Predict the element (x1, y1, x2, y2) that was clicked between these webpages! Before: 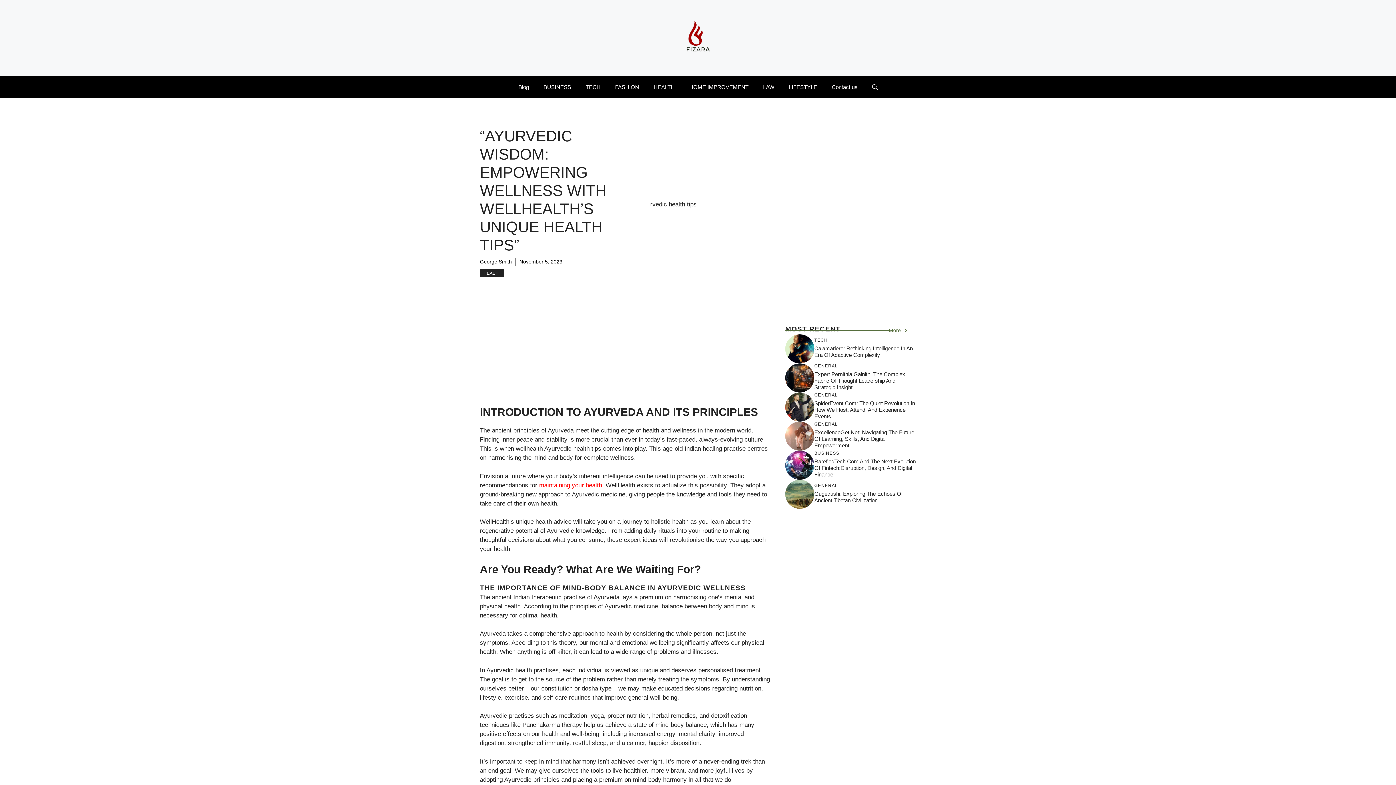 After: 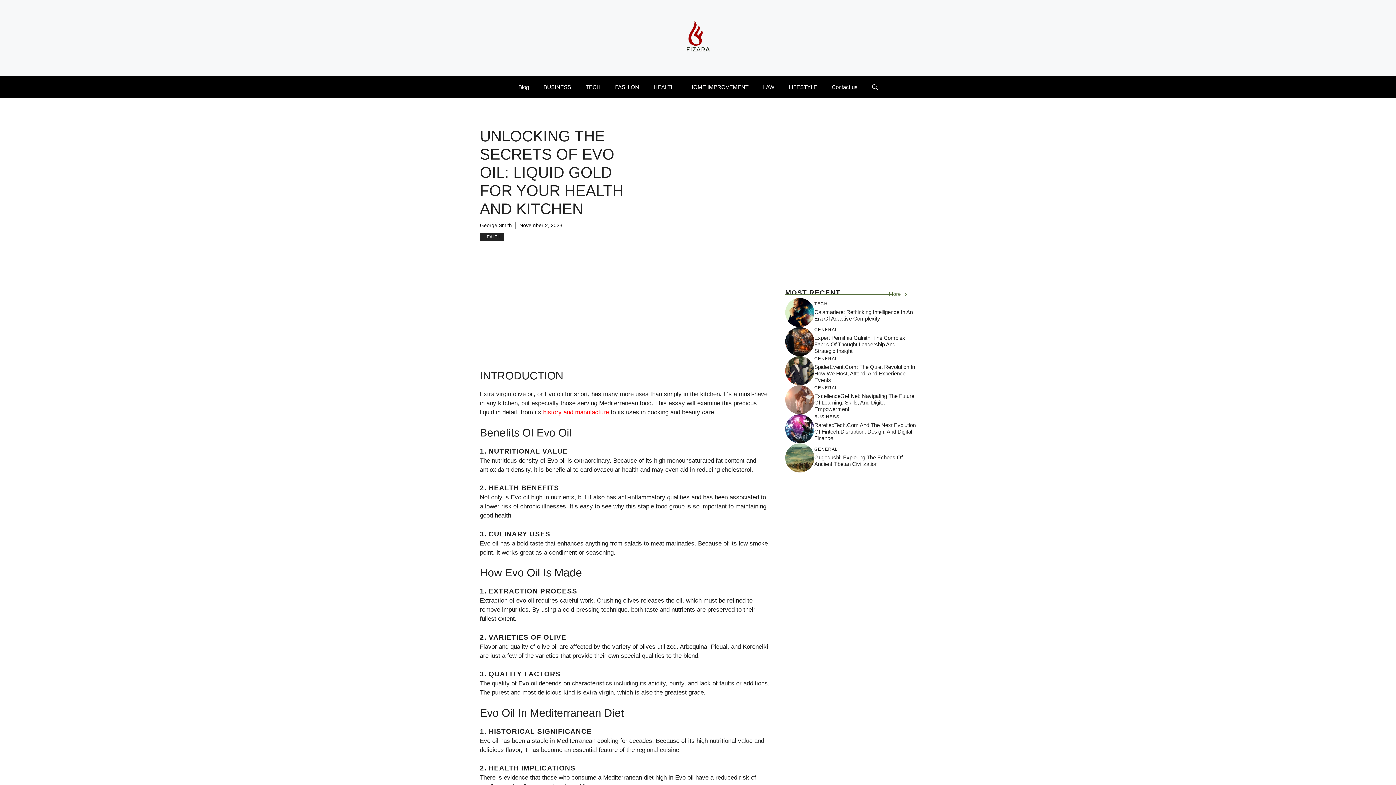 Action: bbox: (539, 482, 602, 488) label: maintaining your health